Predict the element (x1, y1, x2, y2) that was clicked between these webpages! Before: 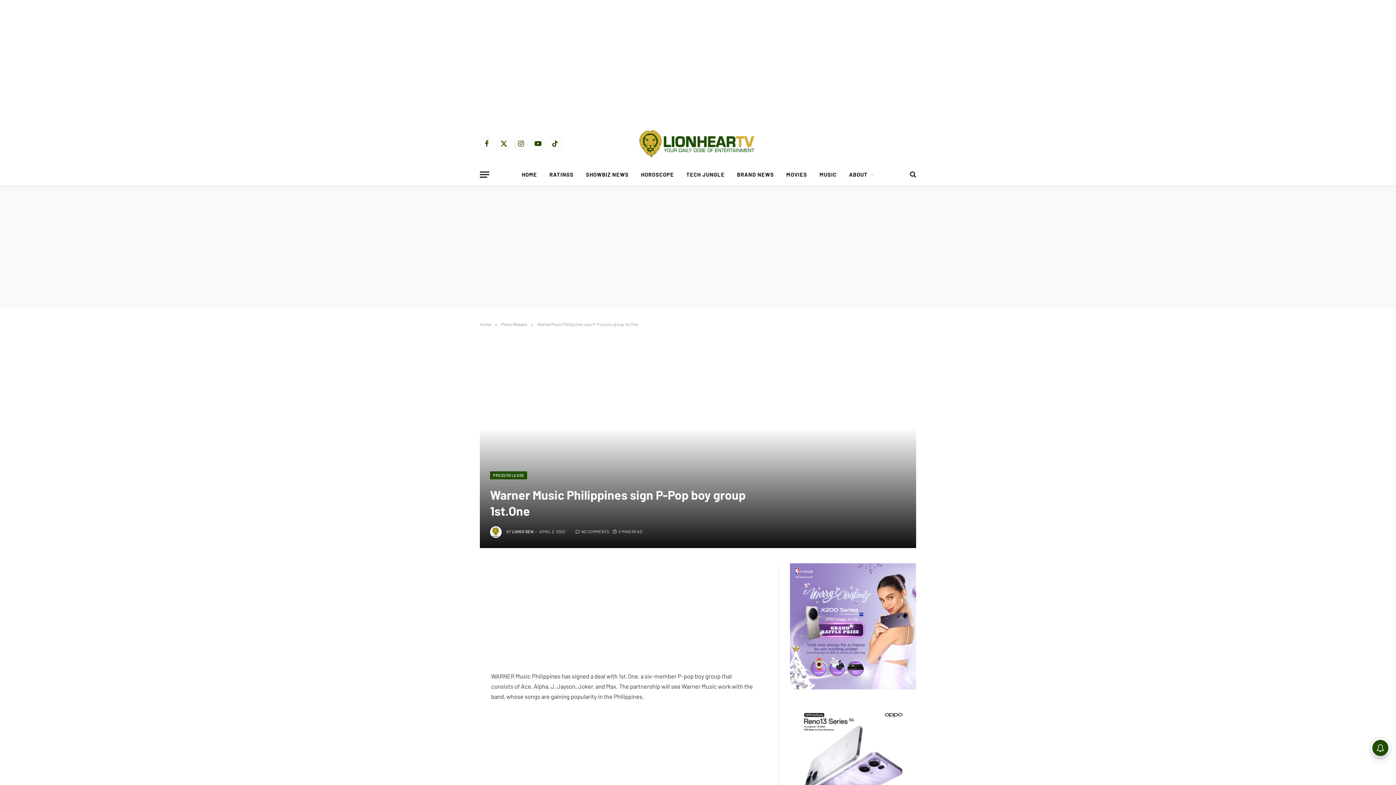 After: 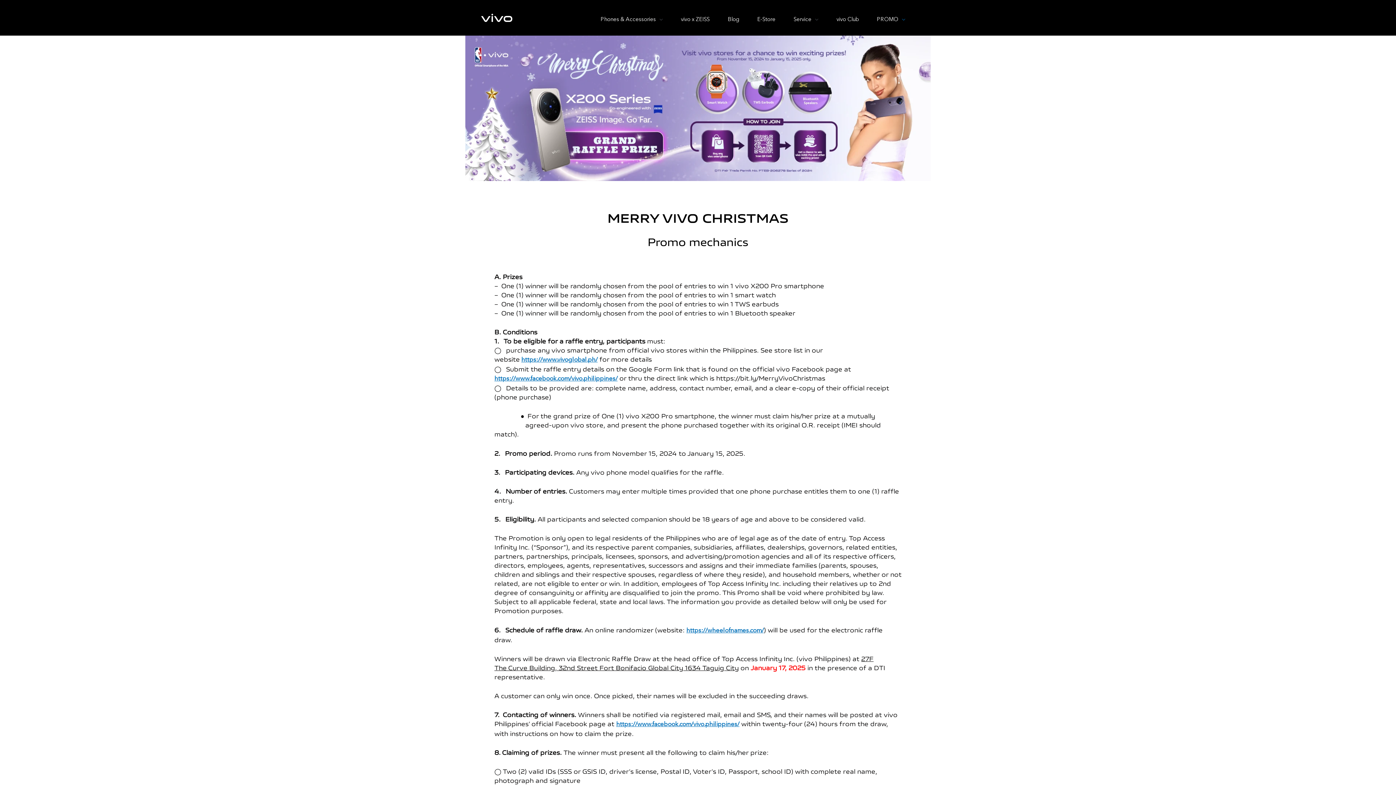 Action: bbox: (790, 684, 916, 690)